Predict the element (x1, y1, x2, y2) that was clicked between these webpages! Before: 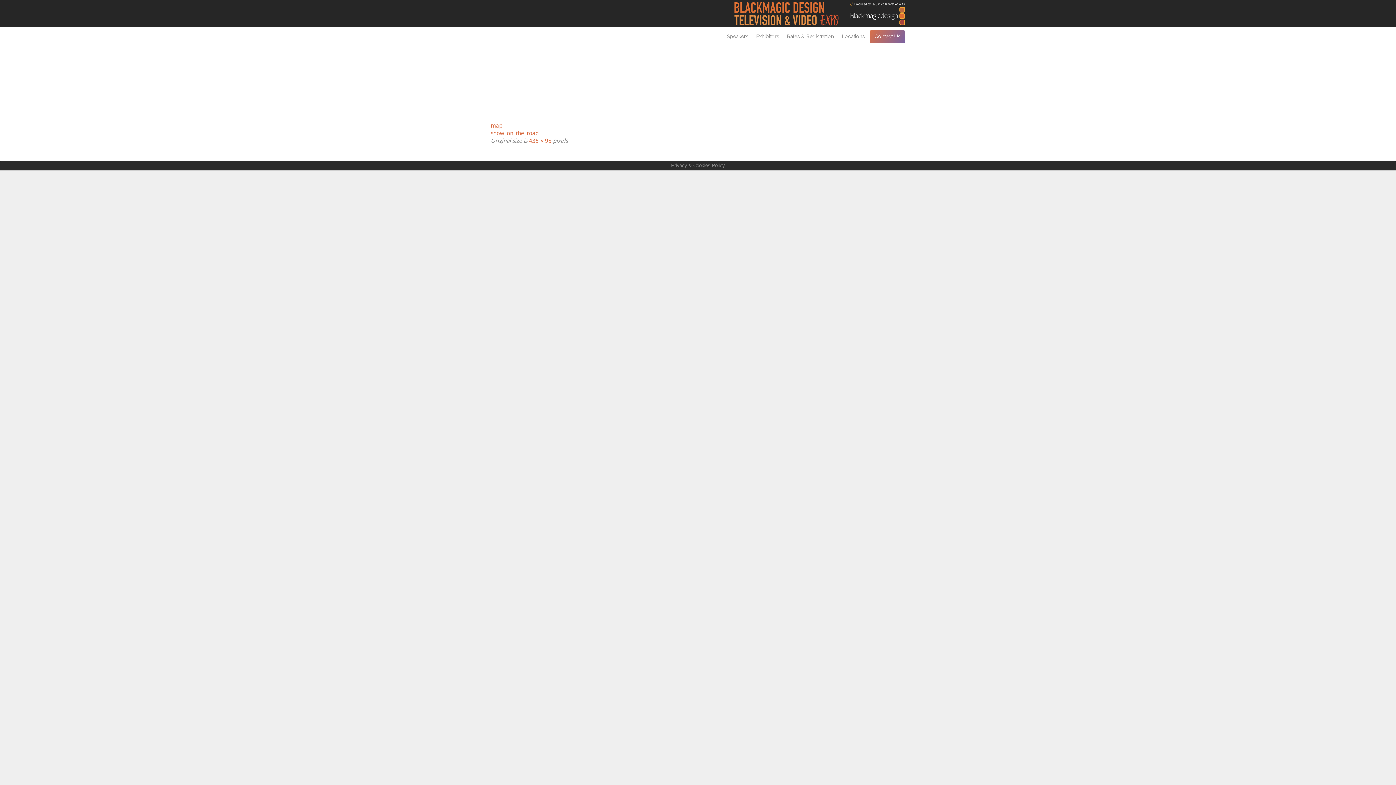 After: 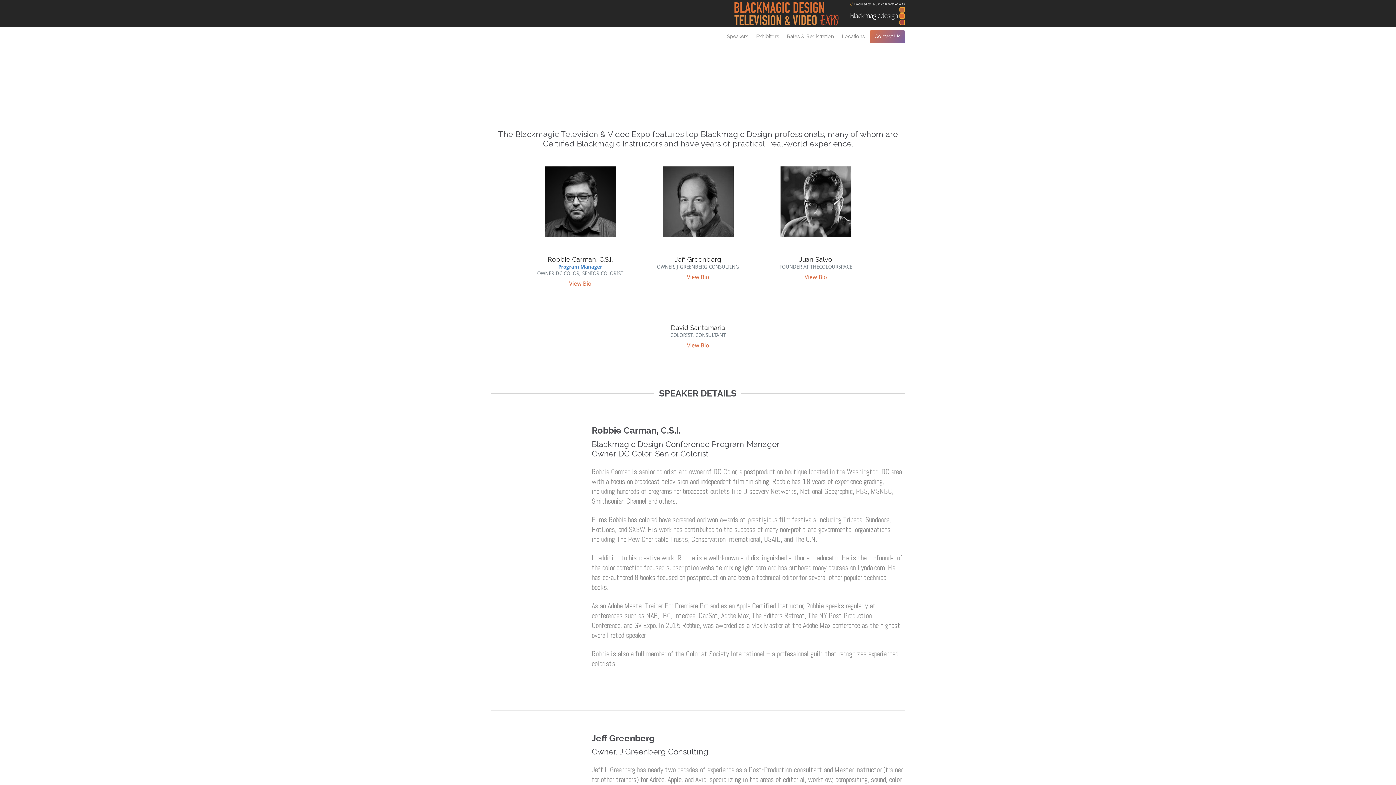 Action: bbox: (724, 32, 751, 41) label: Speakers